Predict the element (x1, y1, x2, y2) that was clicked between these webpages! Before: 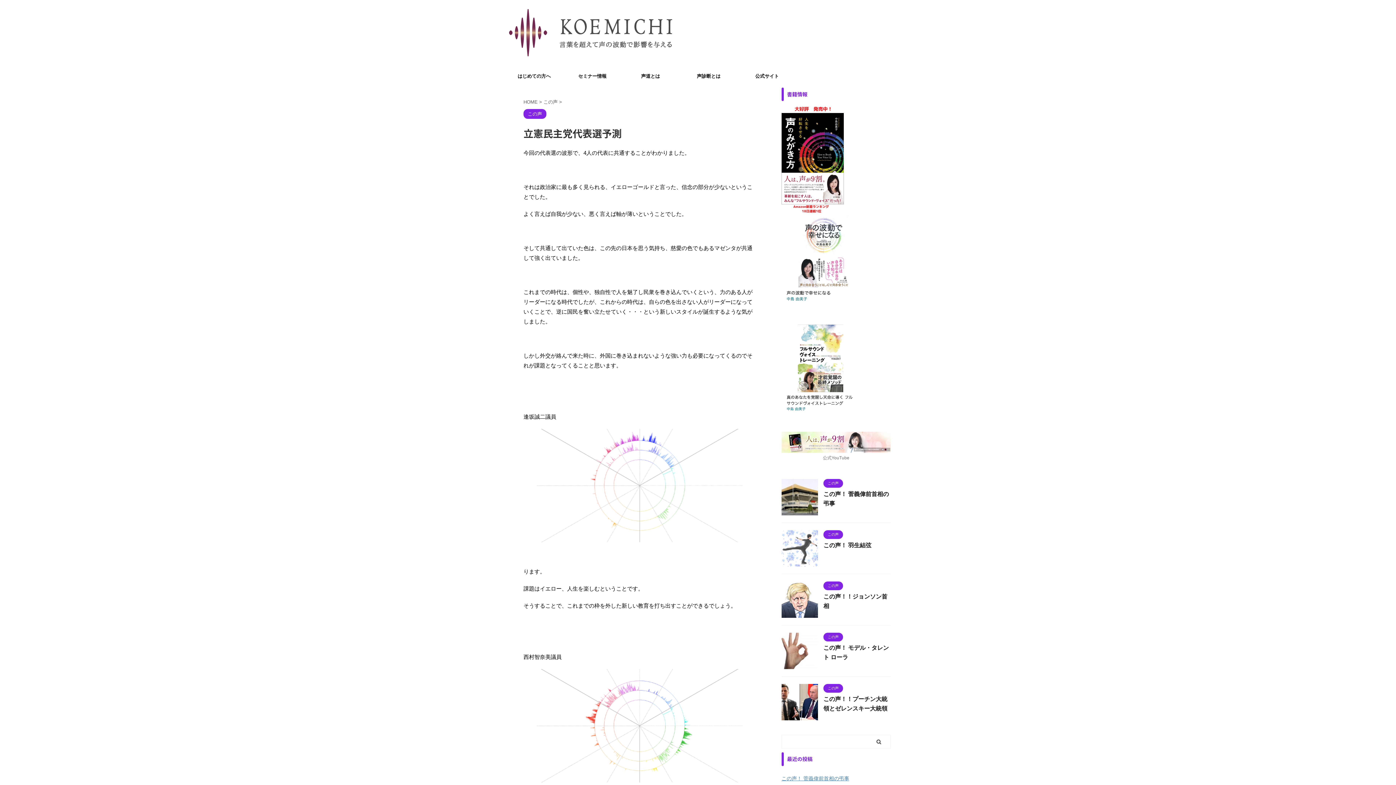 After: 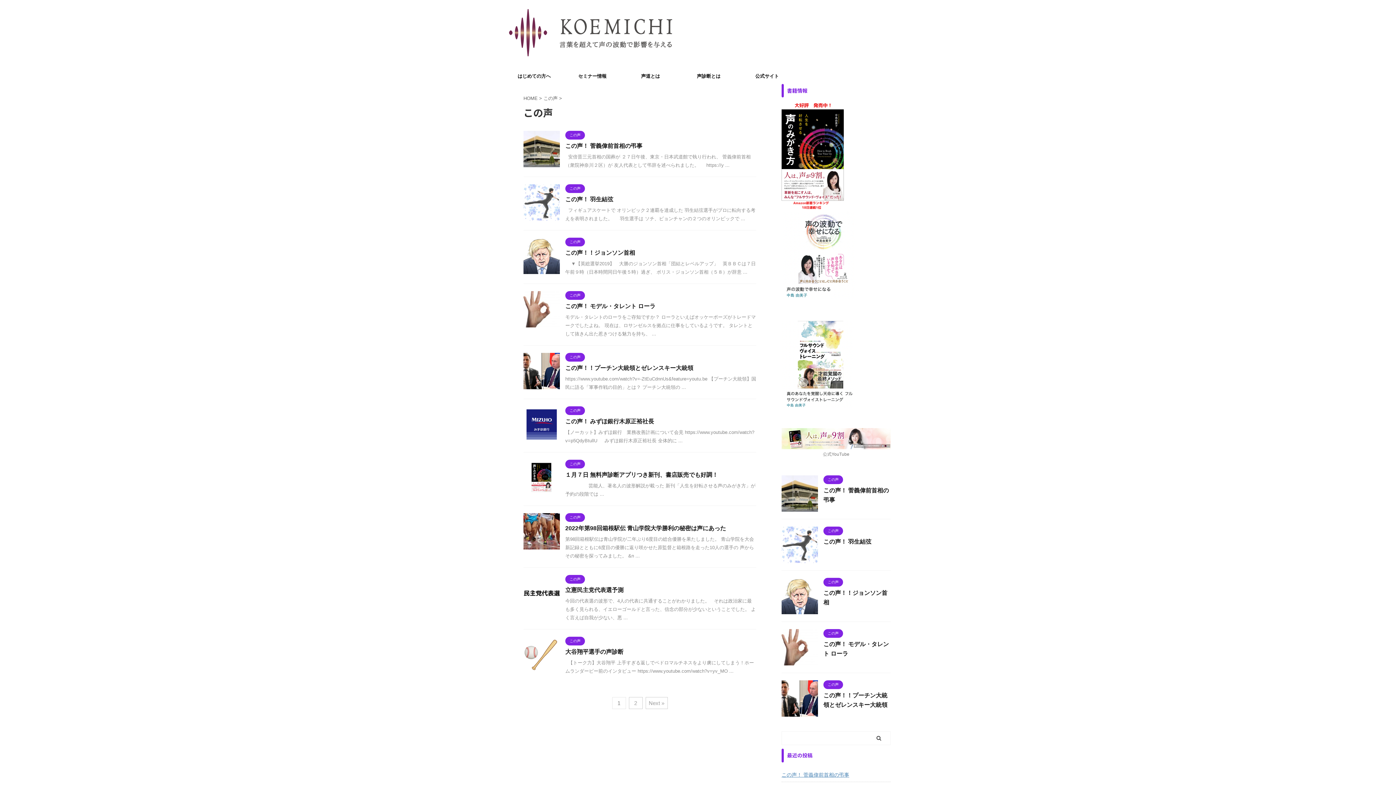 Action: label: この声  bbox: (543, 99, 559, 104)